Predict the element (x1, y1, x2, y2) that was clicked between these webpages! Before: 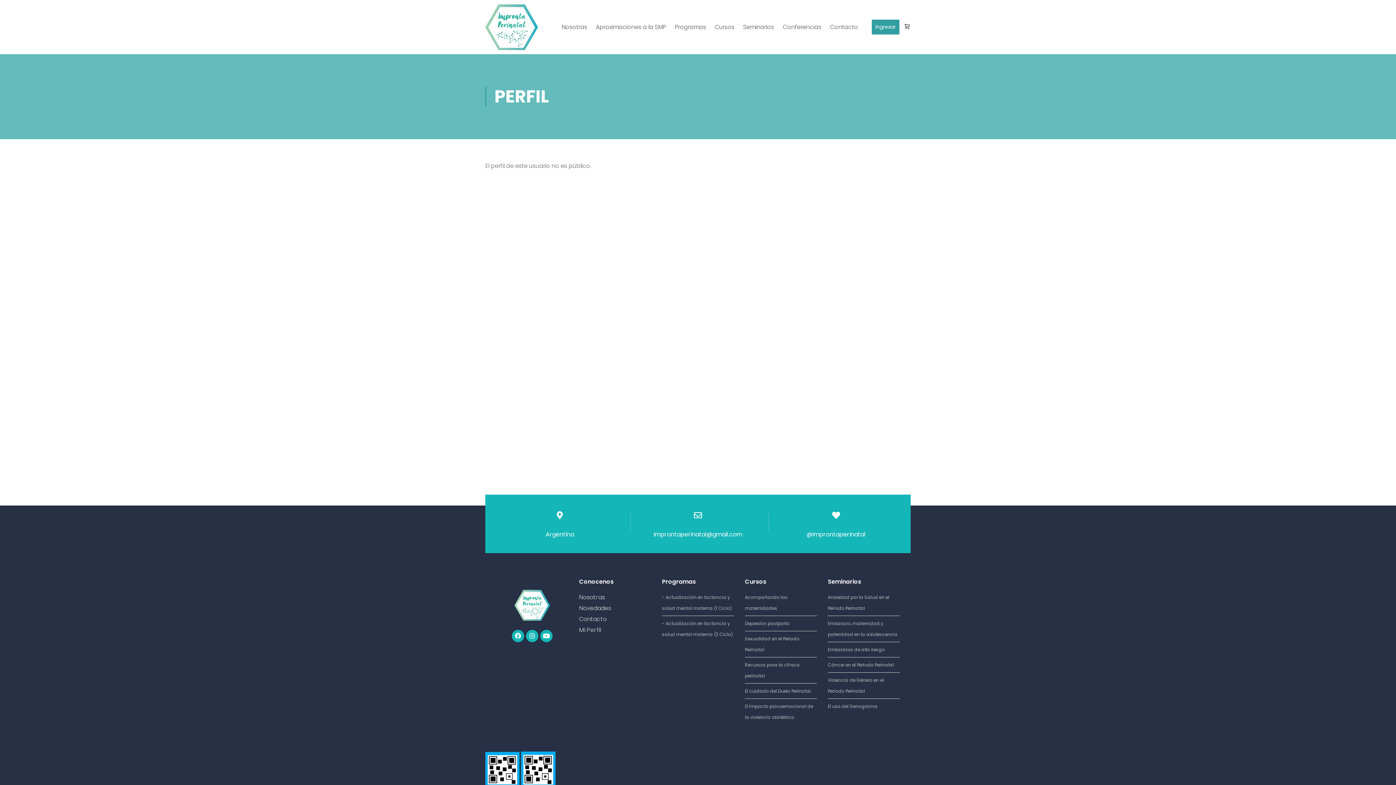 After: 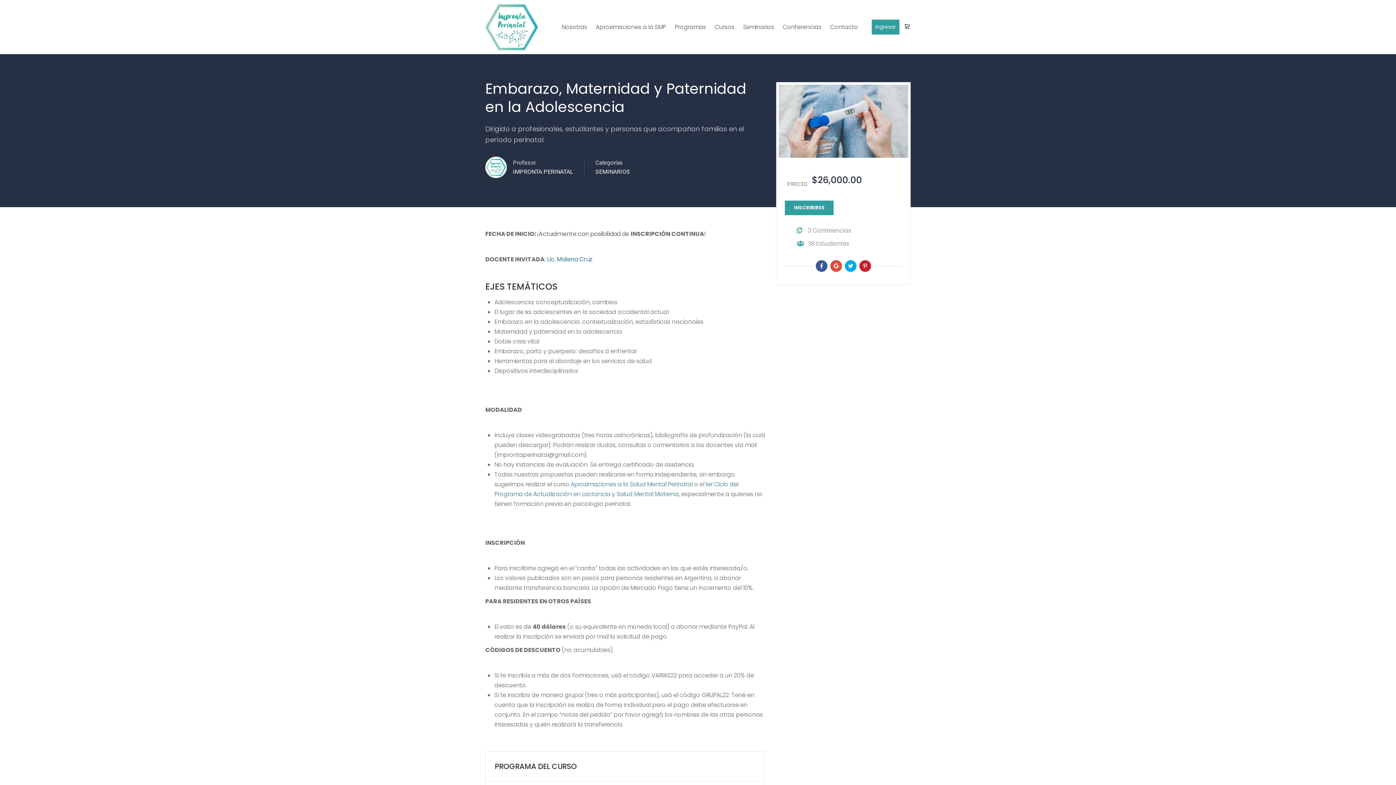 Action: bbox: (828, 618, 900, 640) label: Embarazo, maternidad y paternidad en la adolescencia